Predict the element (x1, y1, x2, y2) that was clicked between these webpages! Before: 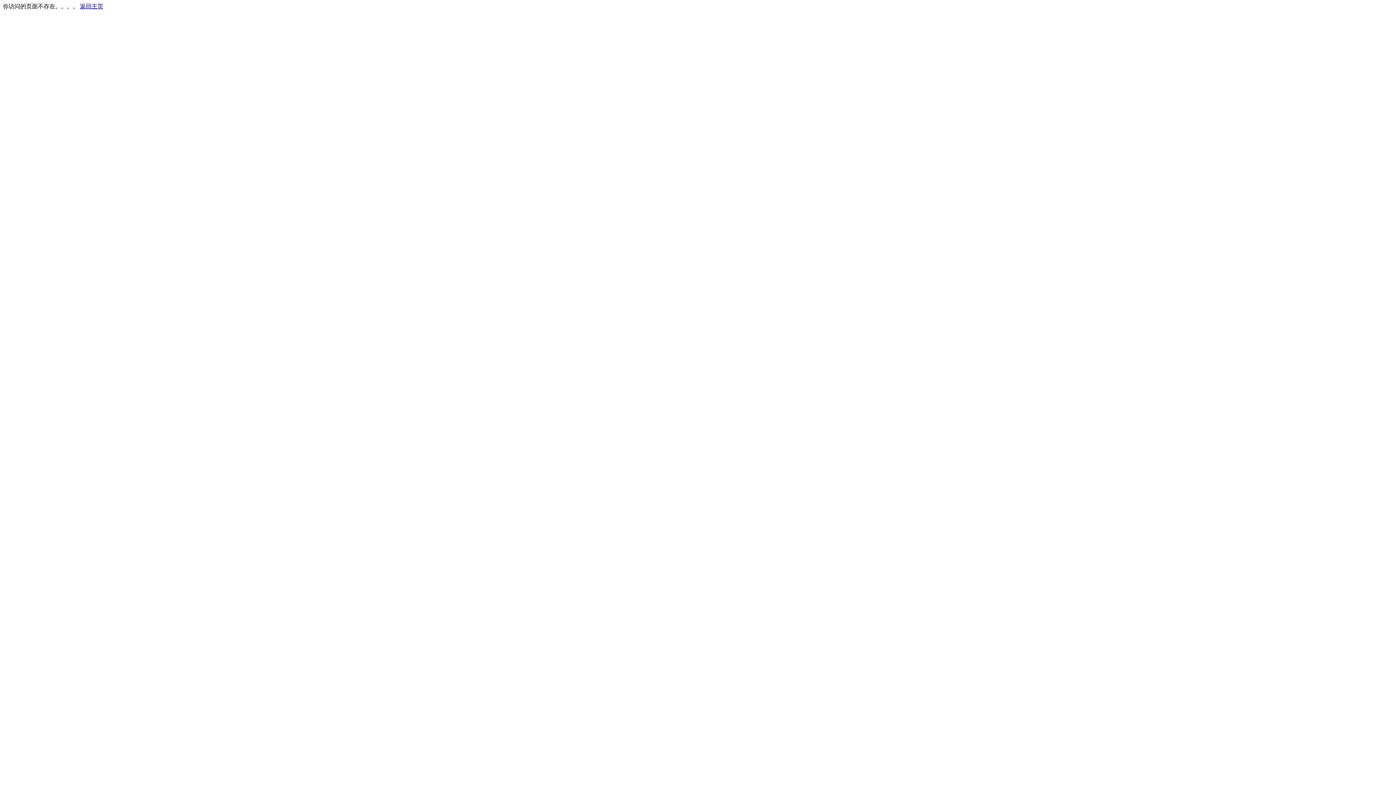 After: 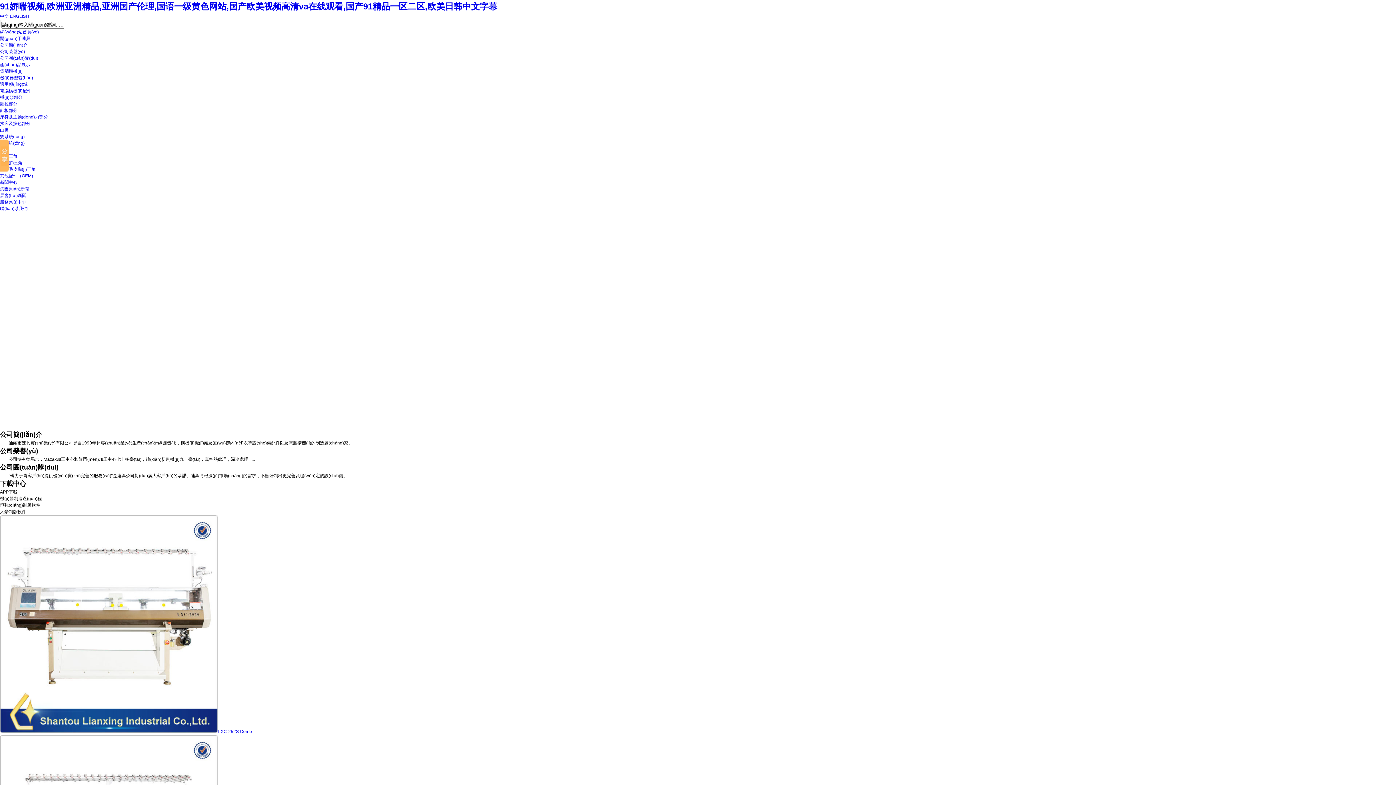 Action: bbox: (80, 3, 103, 9) label: 返回主页